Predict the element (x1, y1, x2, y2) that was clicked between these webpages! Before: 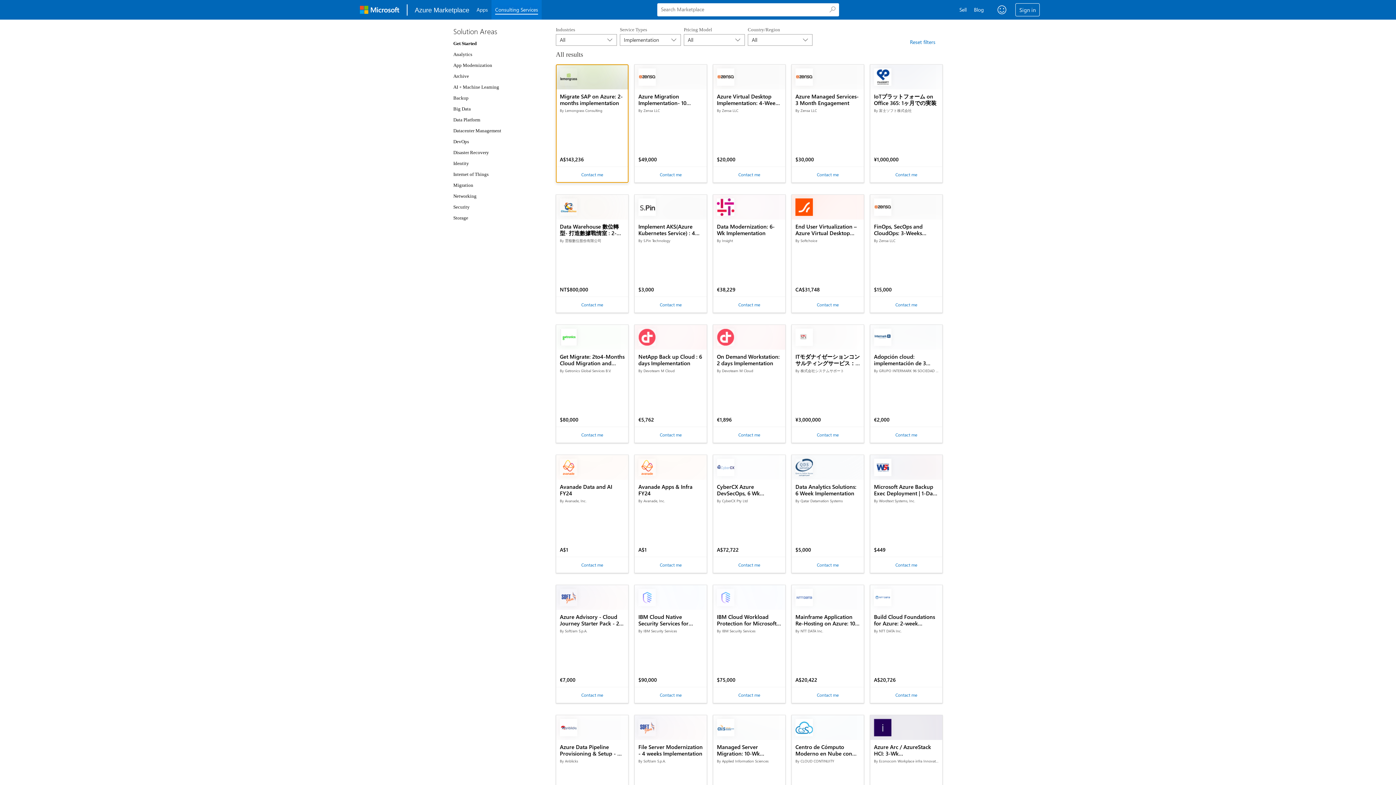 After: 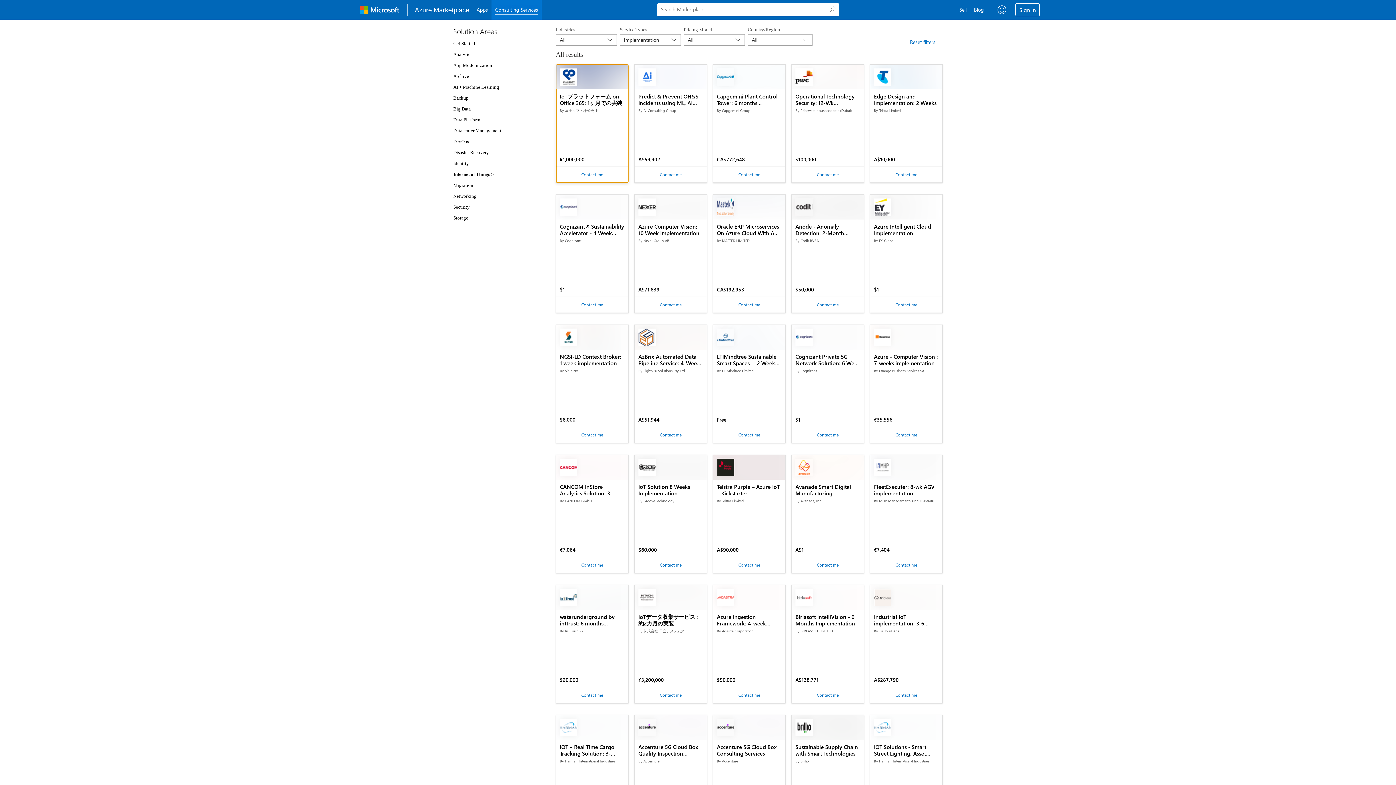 Action: label: Internet of Things bbox: (453, 171, 488, 177)